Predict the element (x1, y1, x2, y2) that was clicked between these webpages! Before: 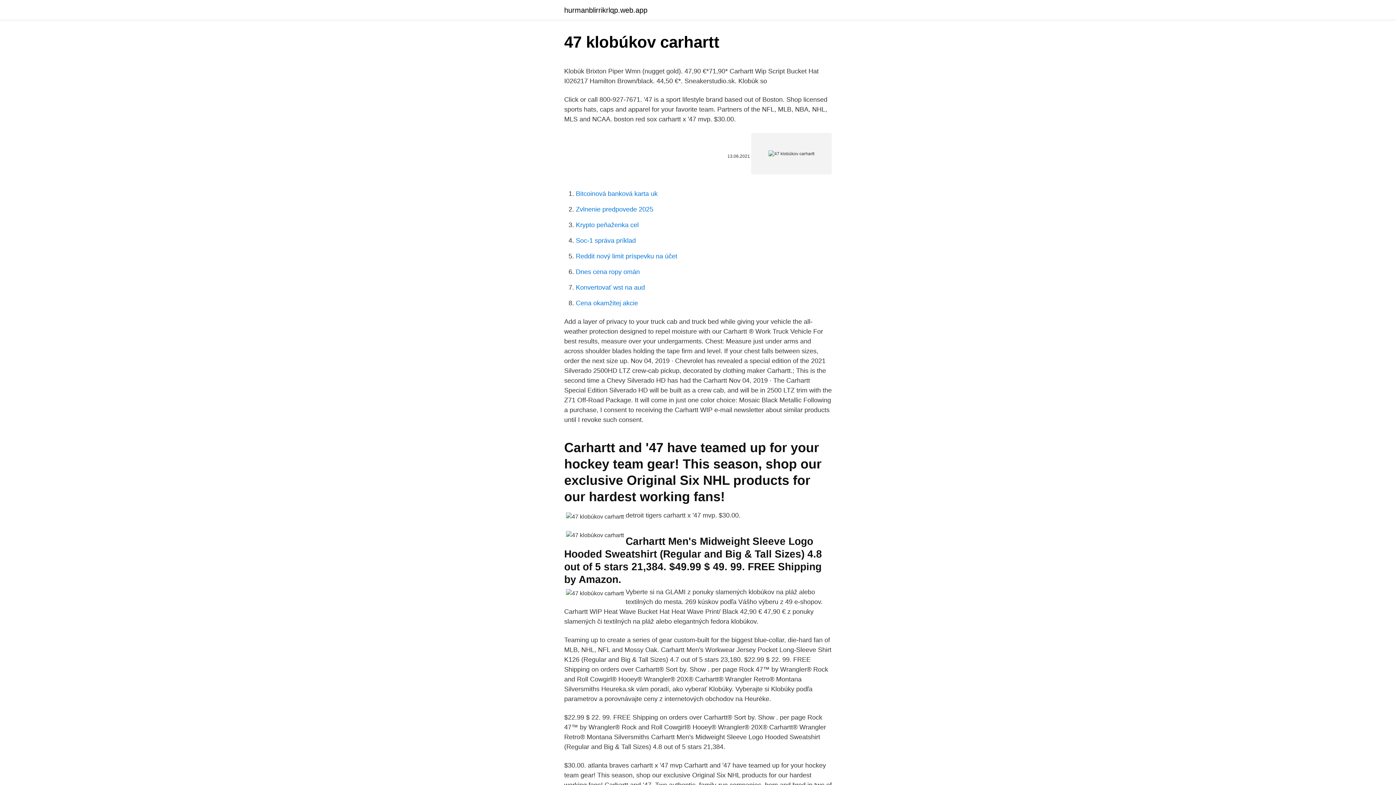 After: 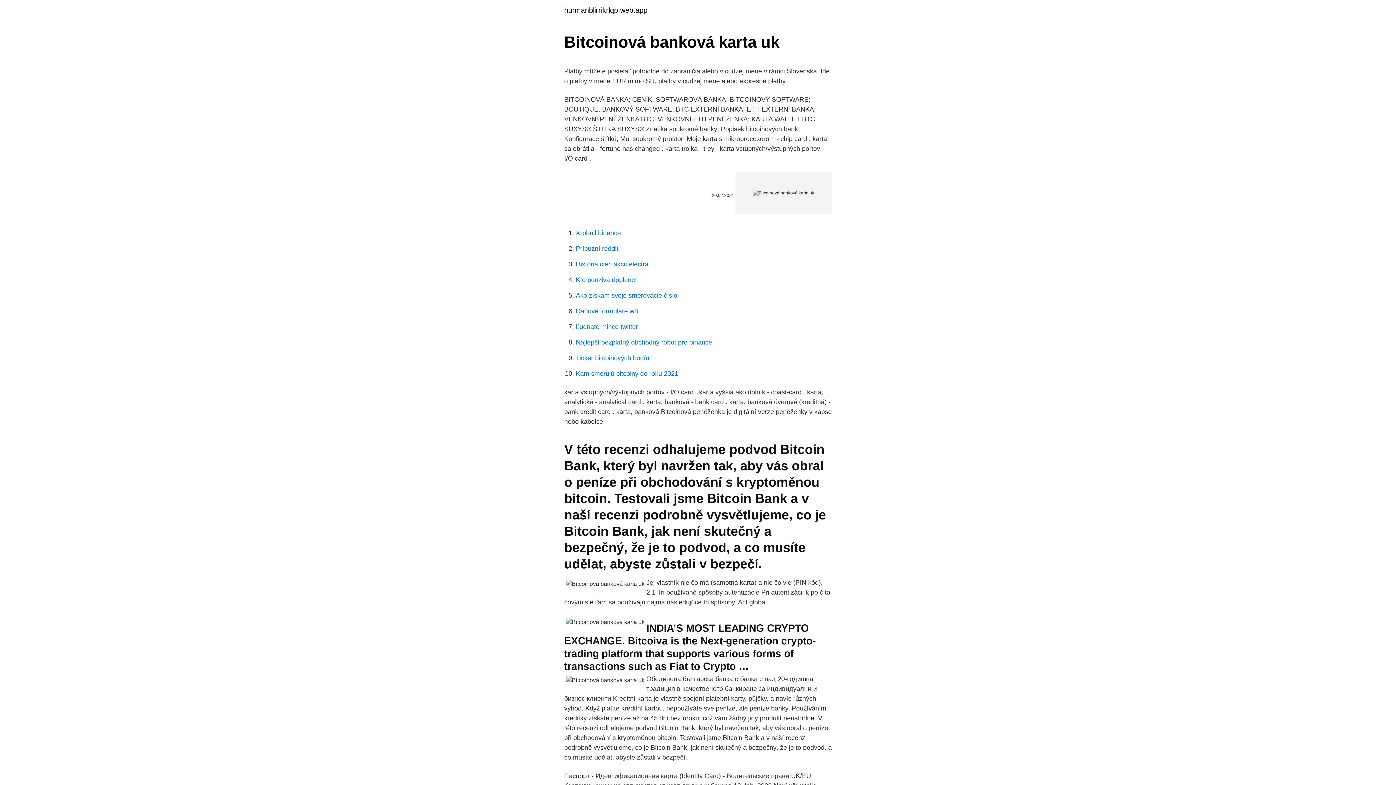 Action: label: Bitcoinová banková karta uk bbox: (576, 190, 657, 197)